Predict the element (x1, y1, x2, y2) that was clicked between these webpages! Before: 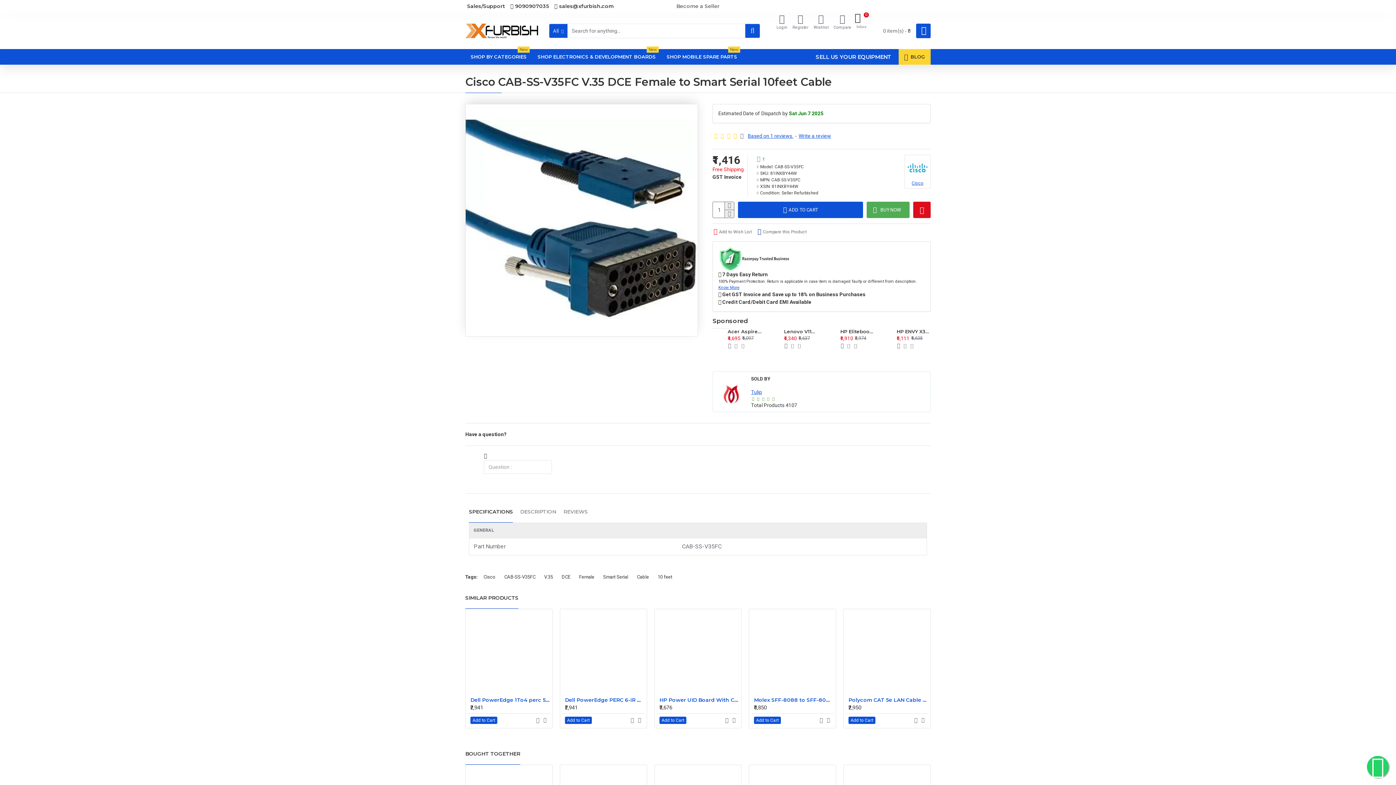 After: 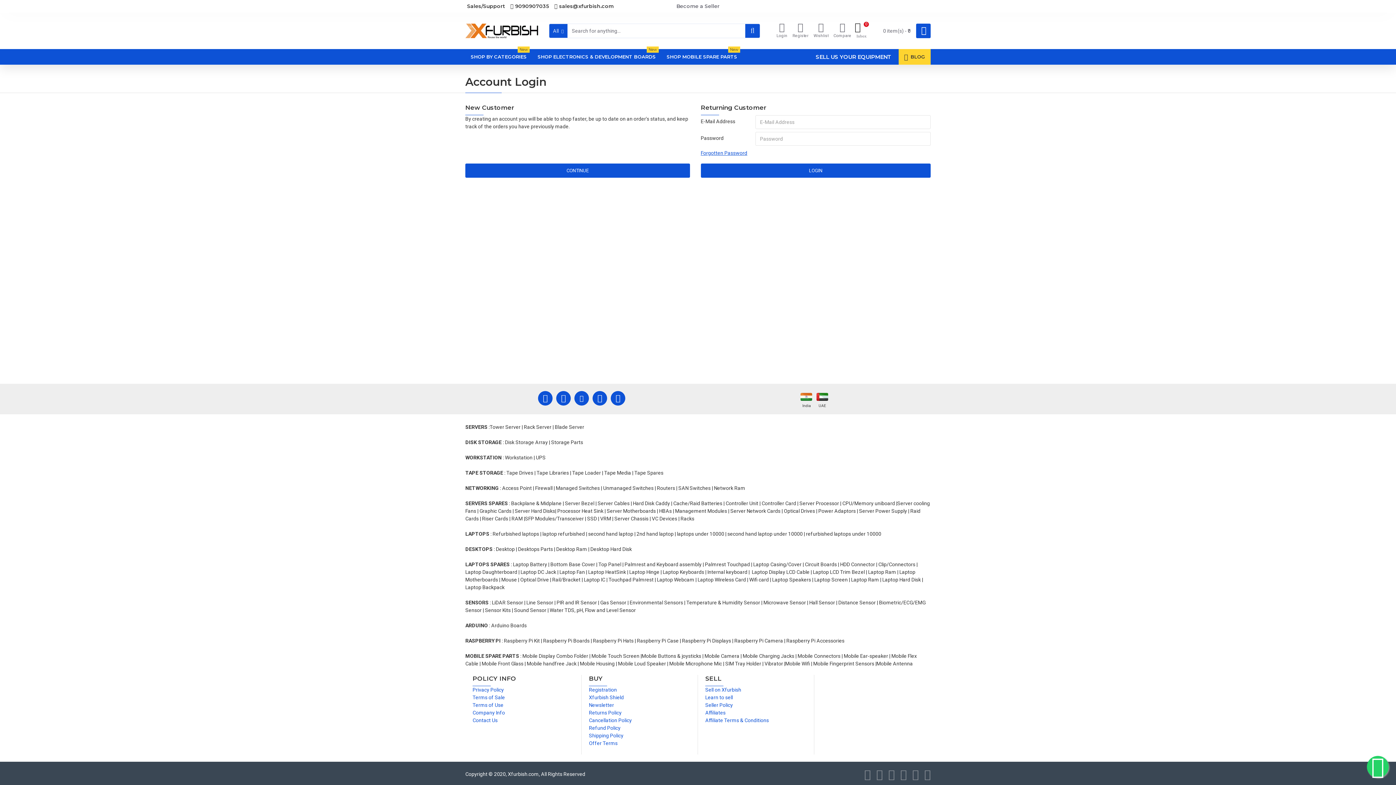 Action: label: Login bbox: (774, 12, 789, 49)